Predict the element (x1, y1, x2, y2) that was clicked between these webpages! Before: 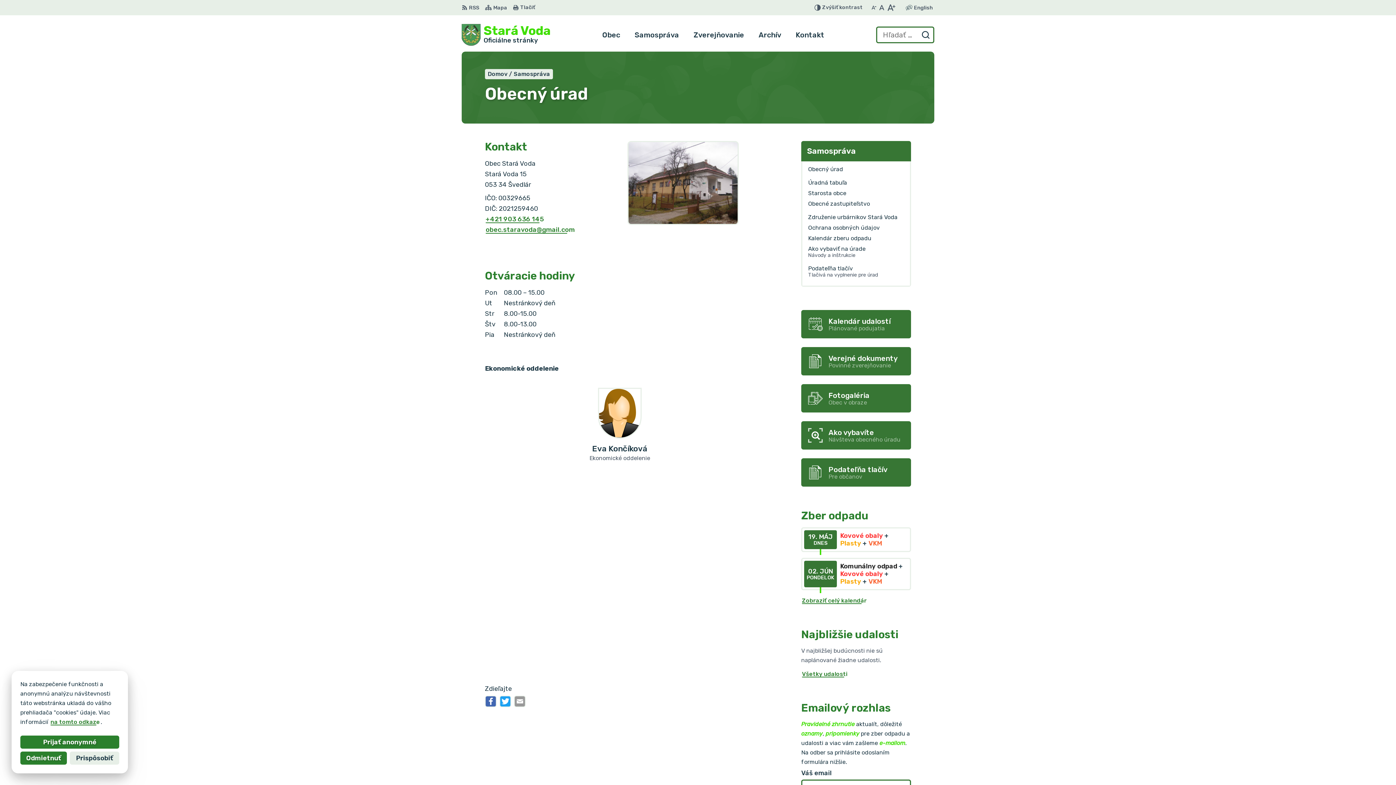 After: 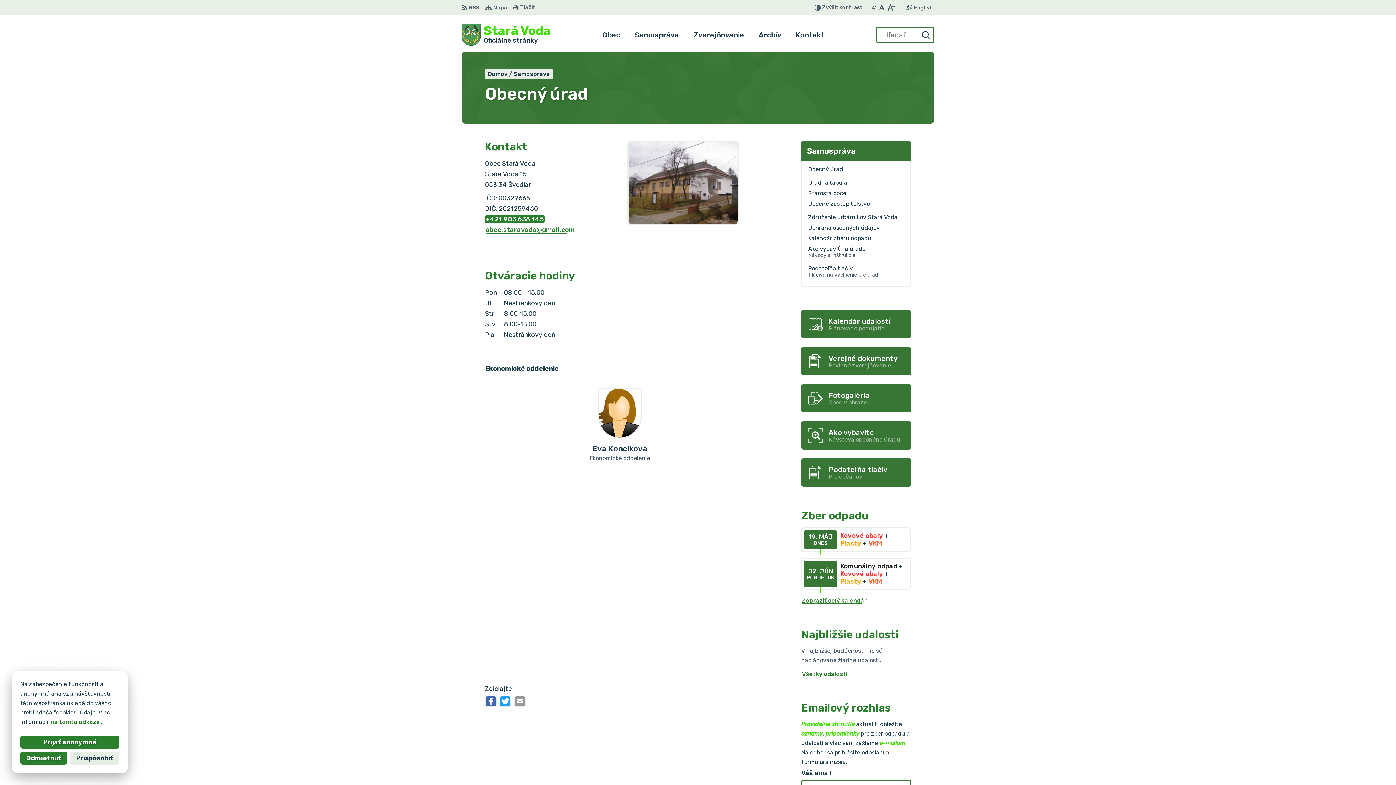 Action: bbox: (485, 215, 544, 223) label: +421 903 636 145